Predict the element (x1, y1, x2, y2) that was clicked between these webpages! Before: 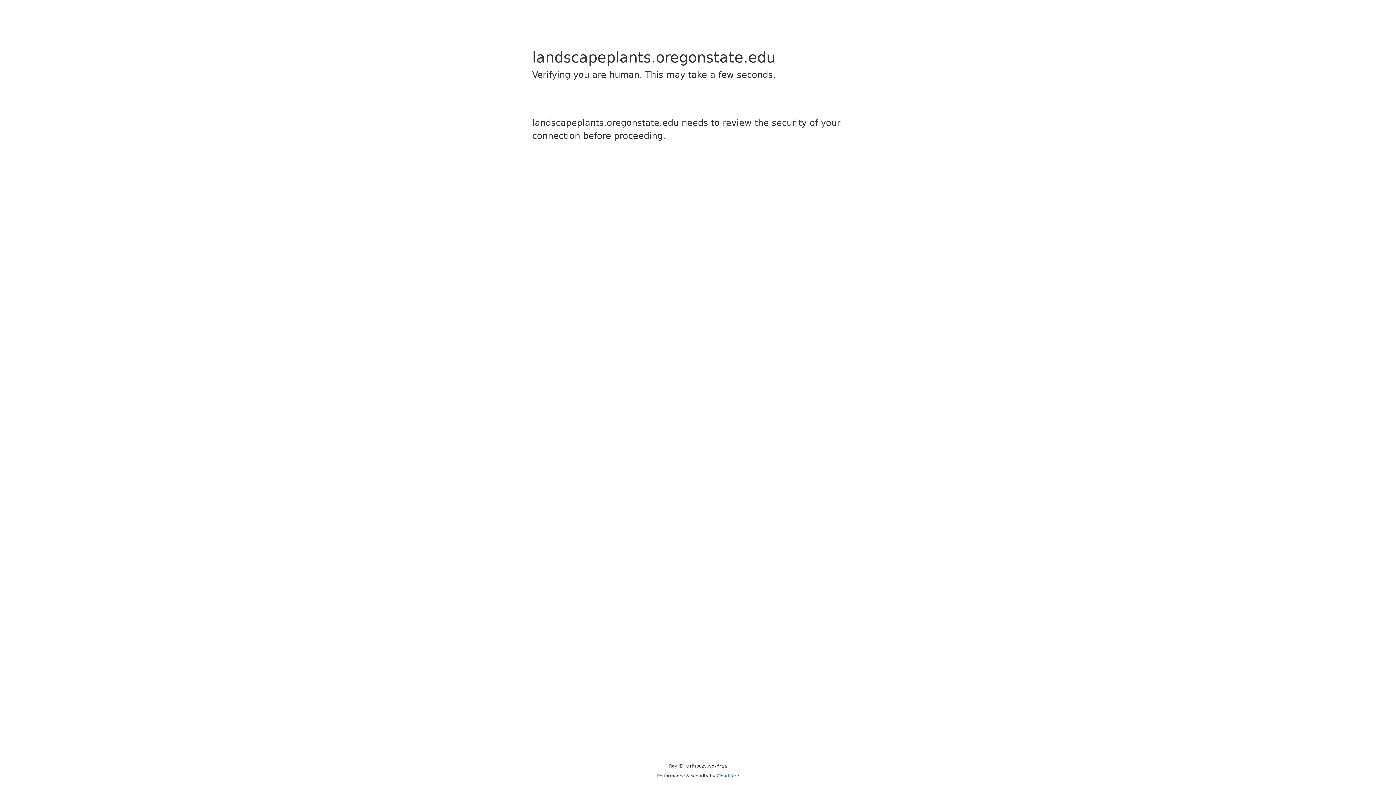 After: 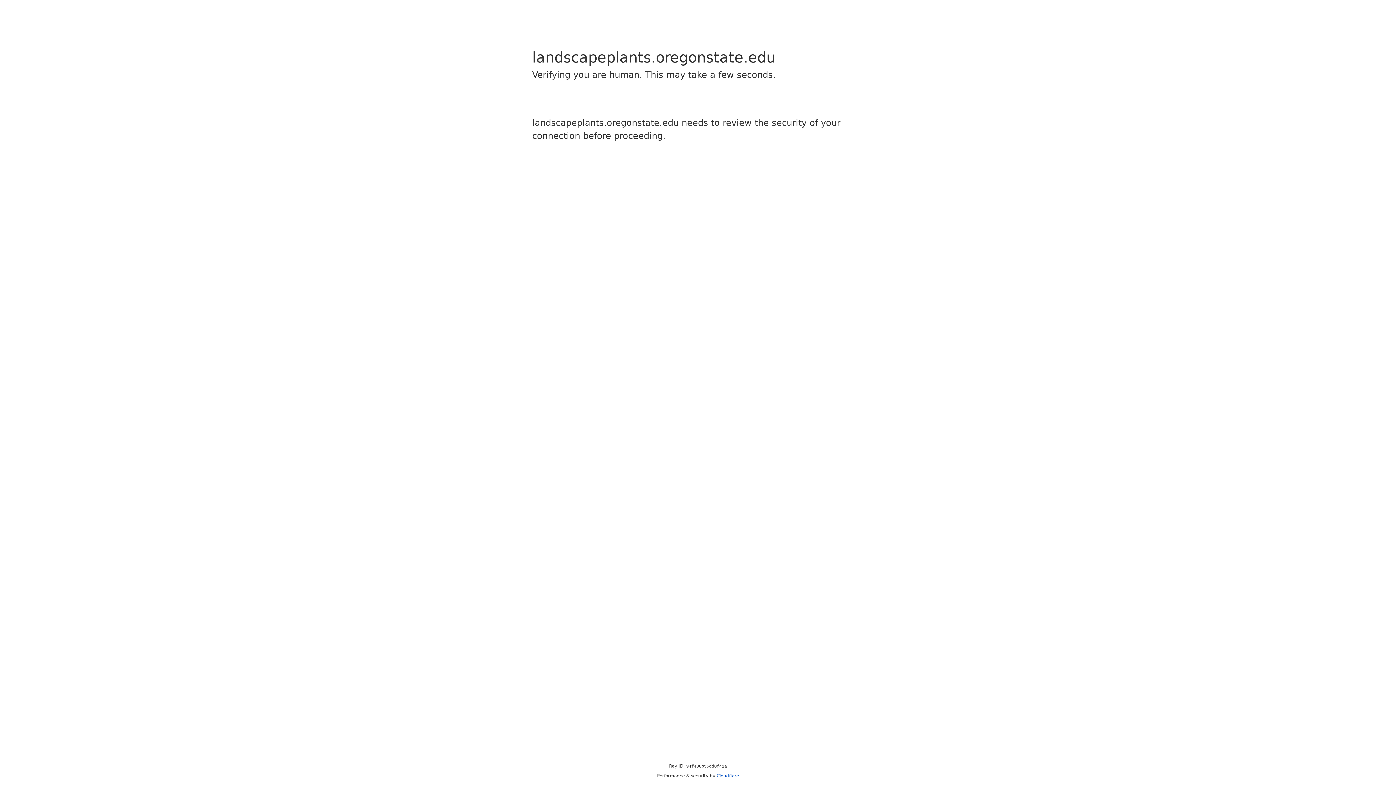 Action: bbox: (716, 773, 739, 778) label: Cloudflare